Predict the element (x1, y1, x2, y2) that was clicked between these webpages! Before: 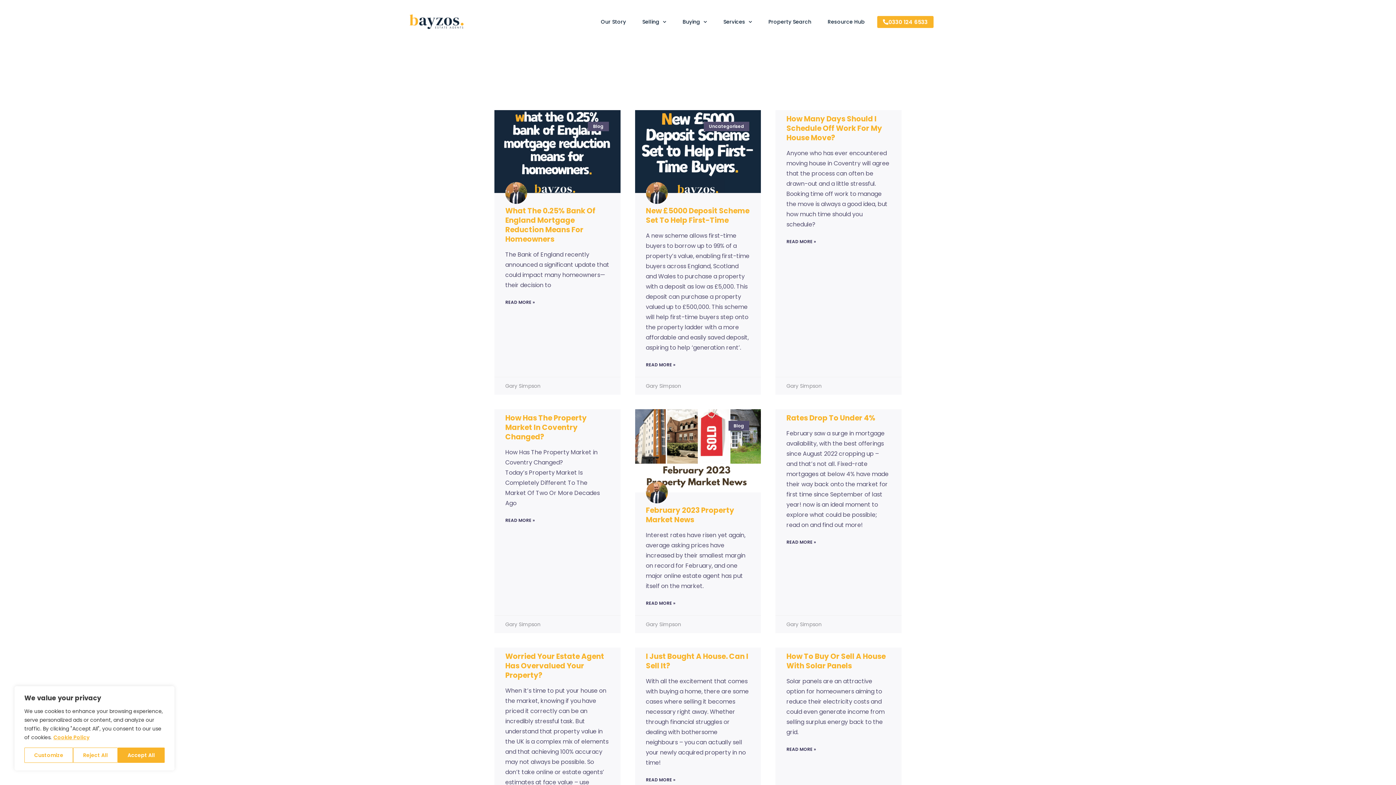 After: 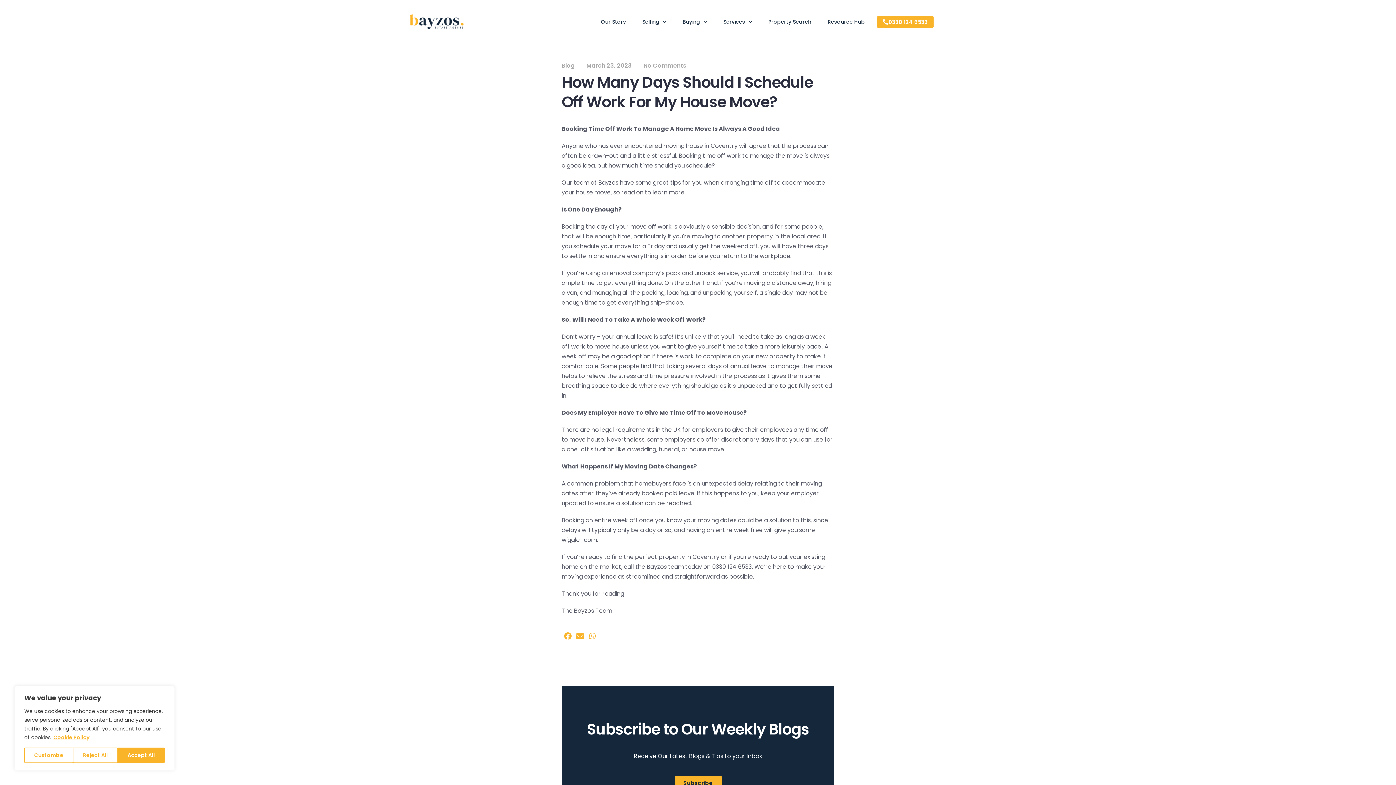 Action: label: How Many Days Should I Schedule Off Work For My House Move? bbox: (786, 113, 882, 142)